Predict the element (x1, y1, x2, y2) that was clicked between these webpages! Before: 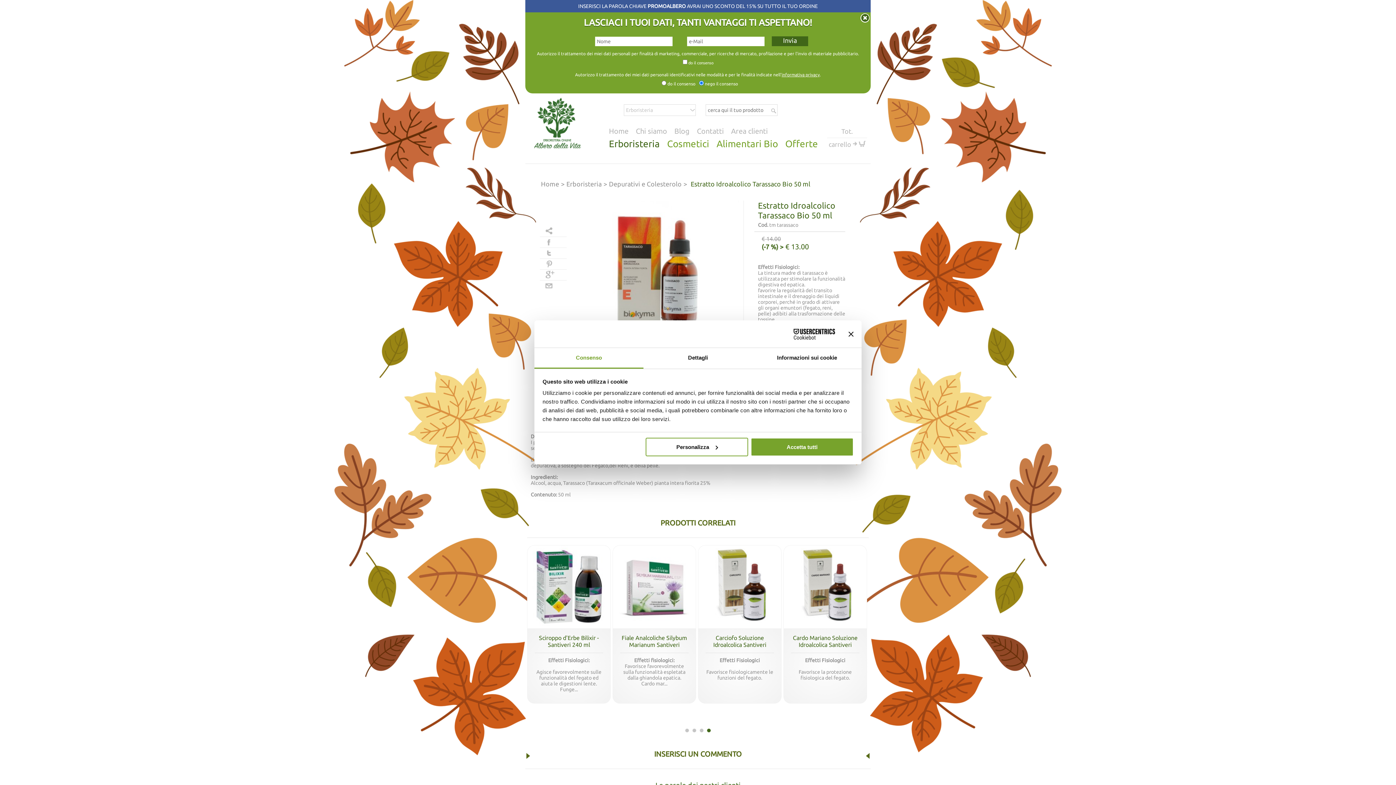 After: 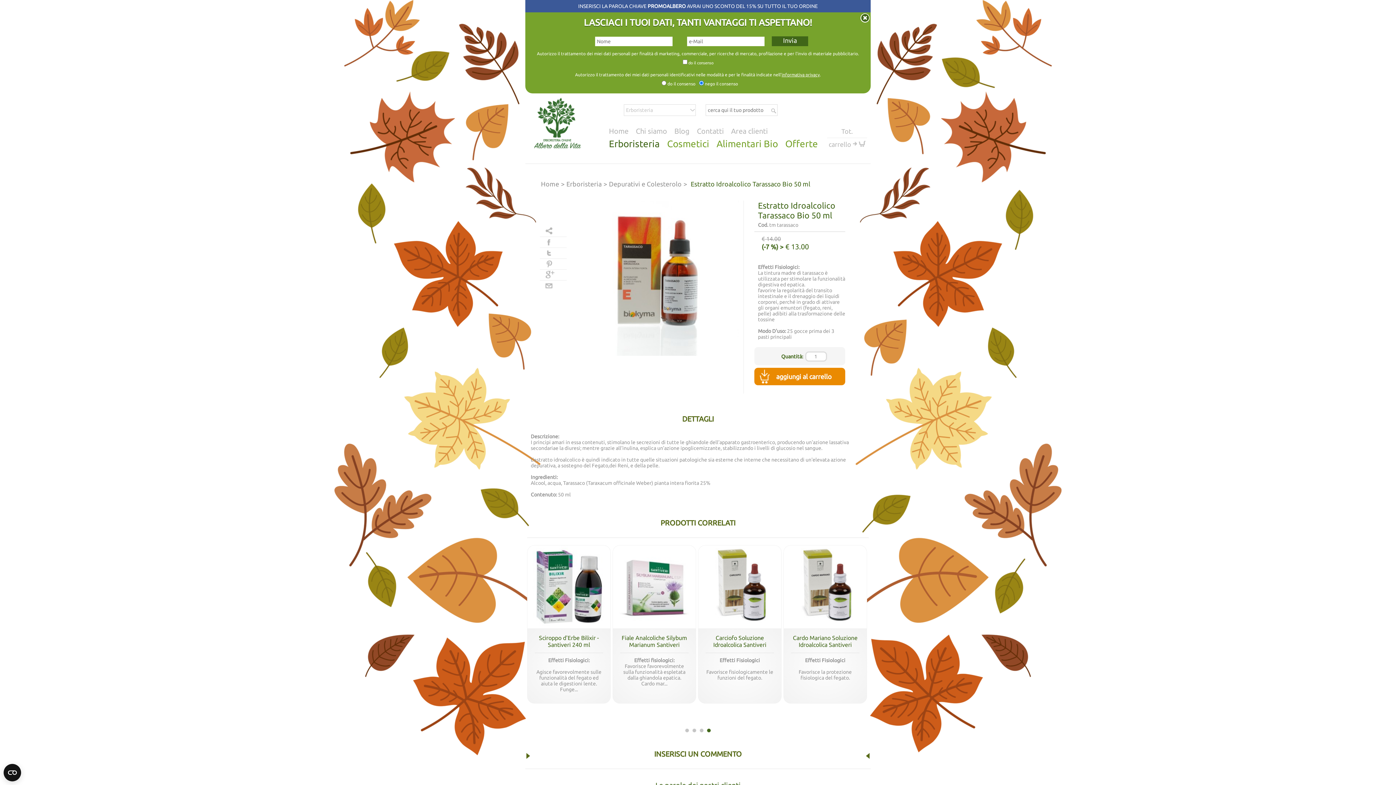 Action: label: Accetta tutti bbox: (751, 437, 853, 456)